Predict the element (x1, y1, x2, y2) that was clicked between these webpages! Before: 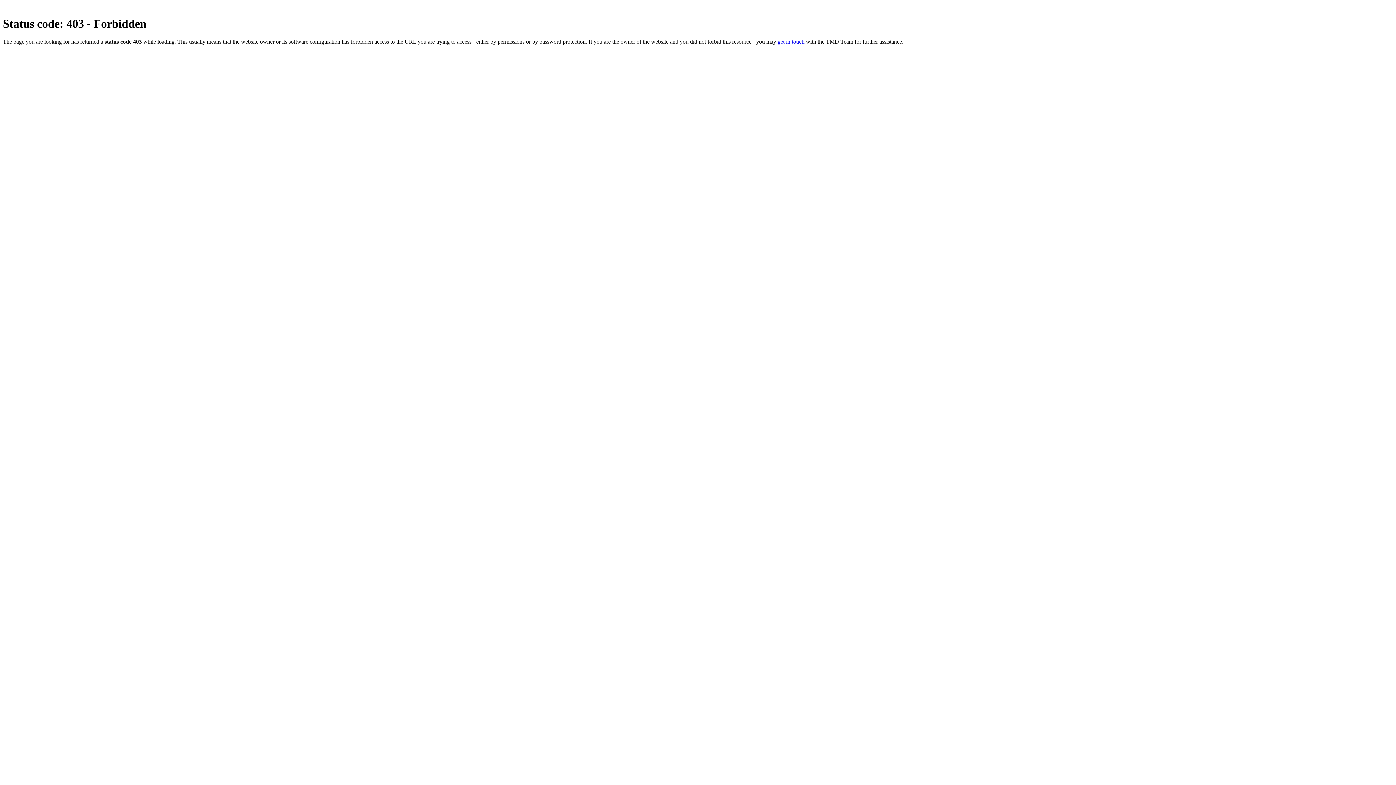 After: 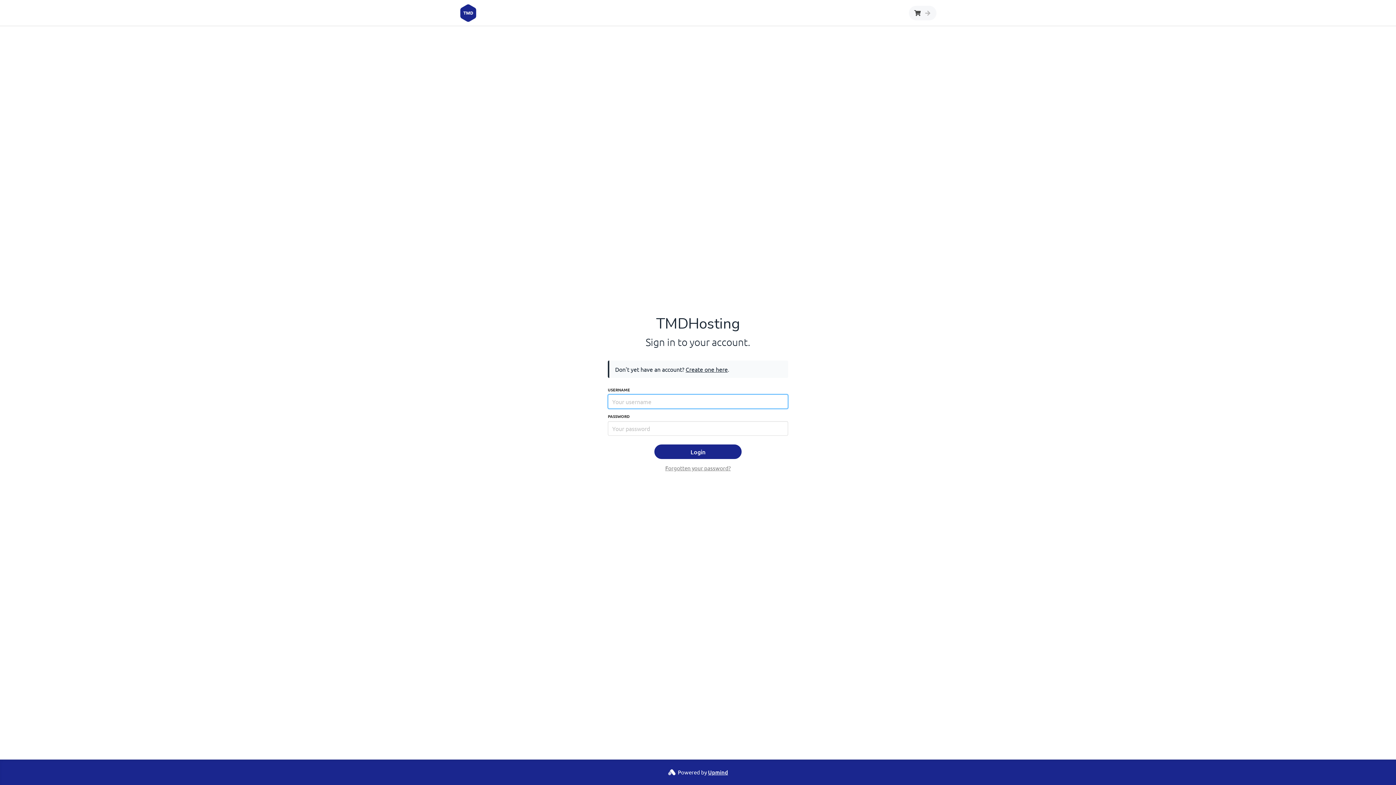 Action: bbox: (777, 38, 804, 44) label: get in touch